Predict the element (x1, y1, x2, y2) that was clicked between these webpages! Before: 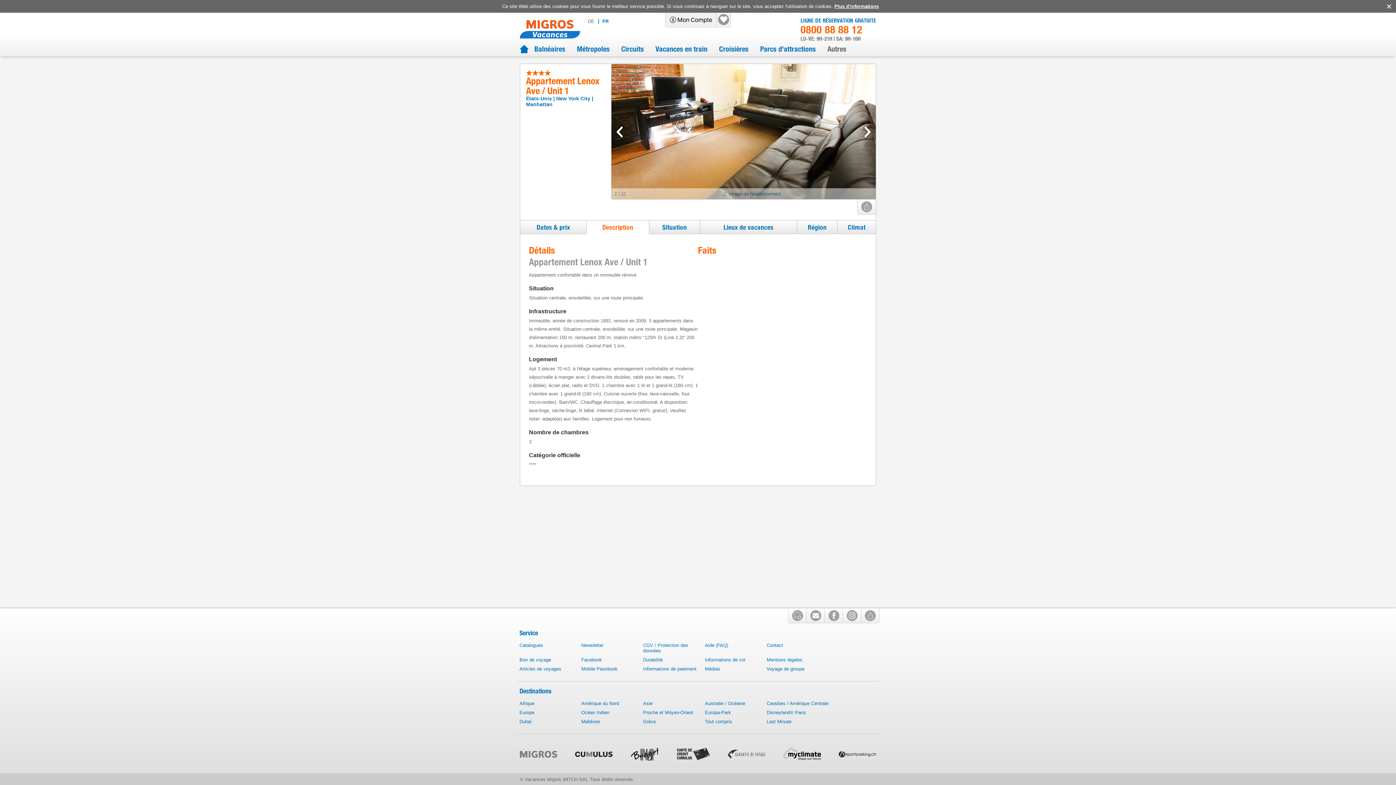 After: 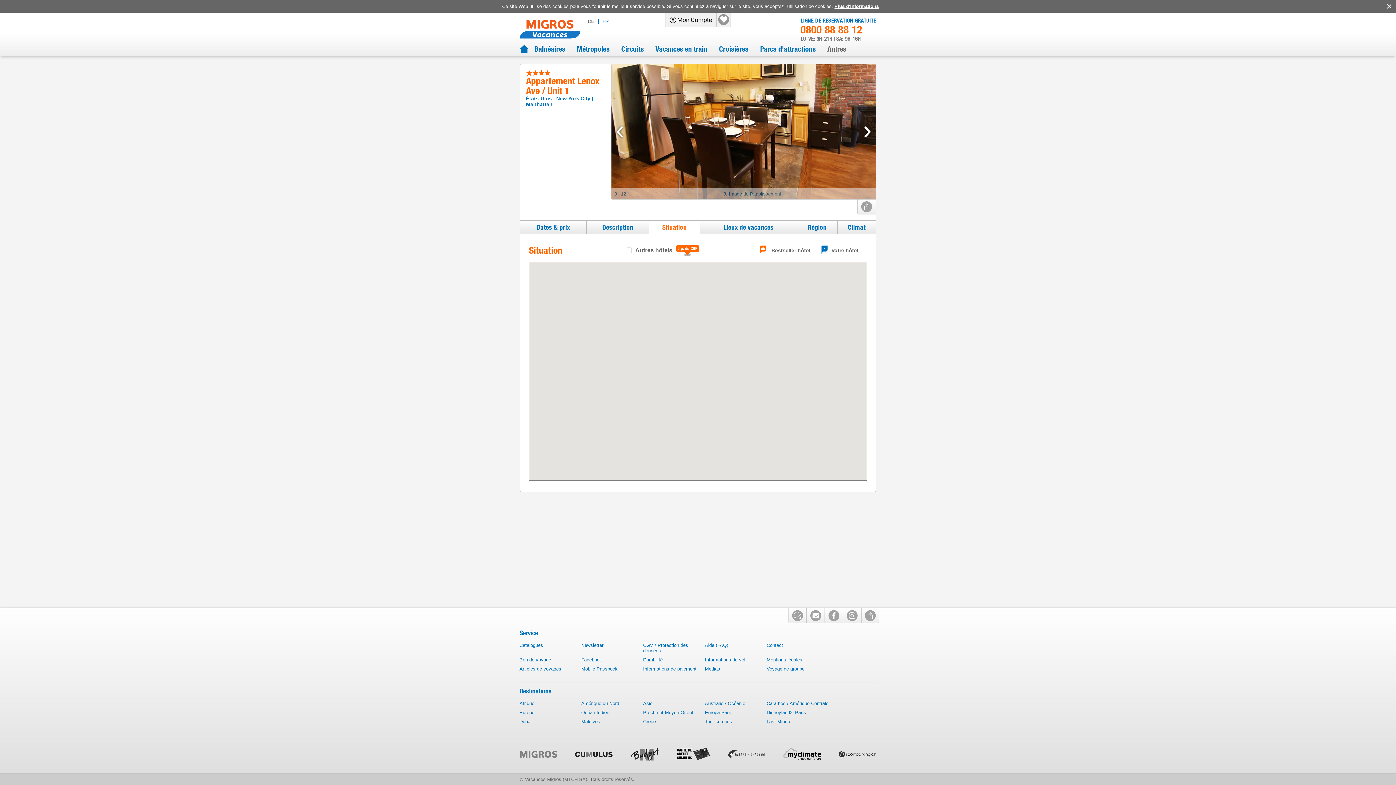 Action: label: Situation bbox: (649, 220, 700, 234)